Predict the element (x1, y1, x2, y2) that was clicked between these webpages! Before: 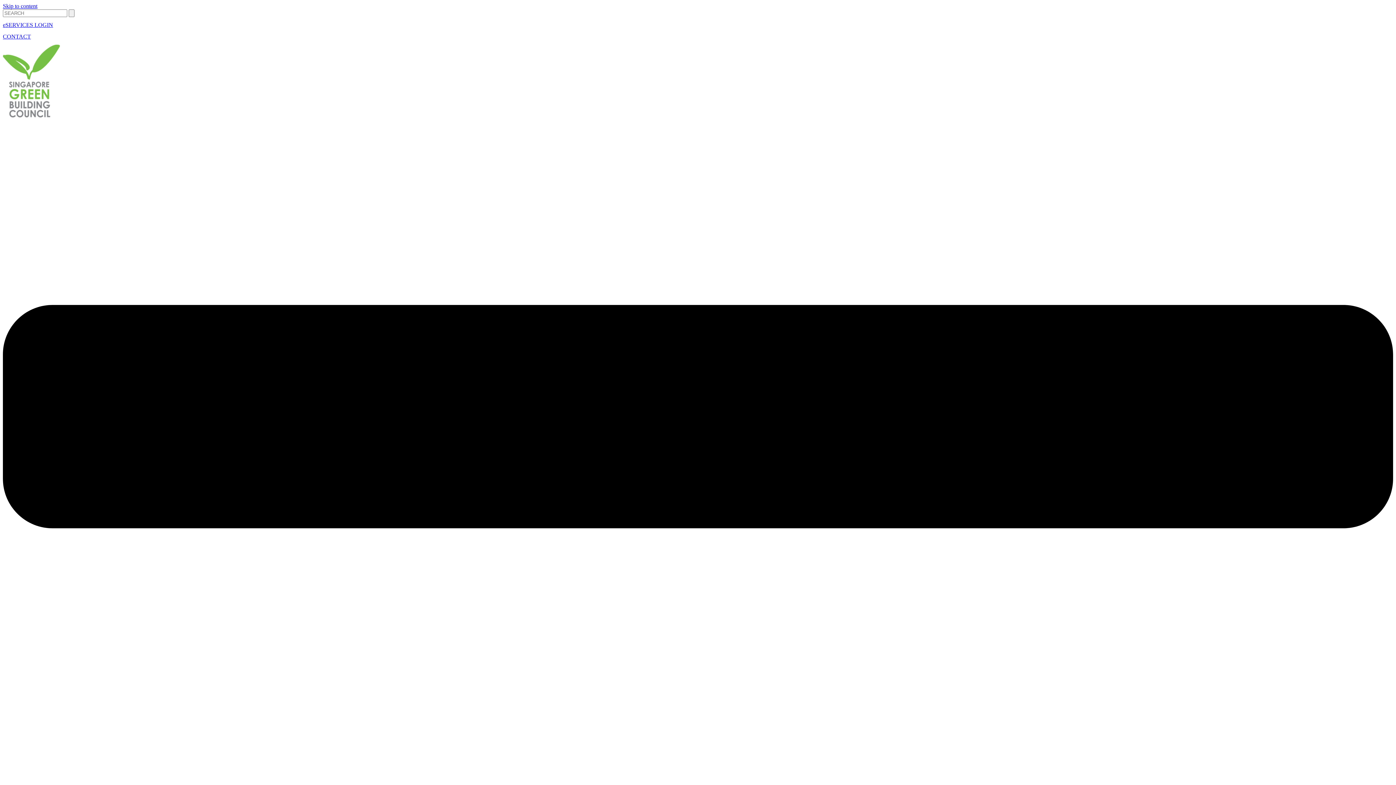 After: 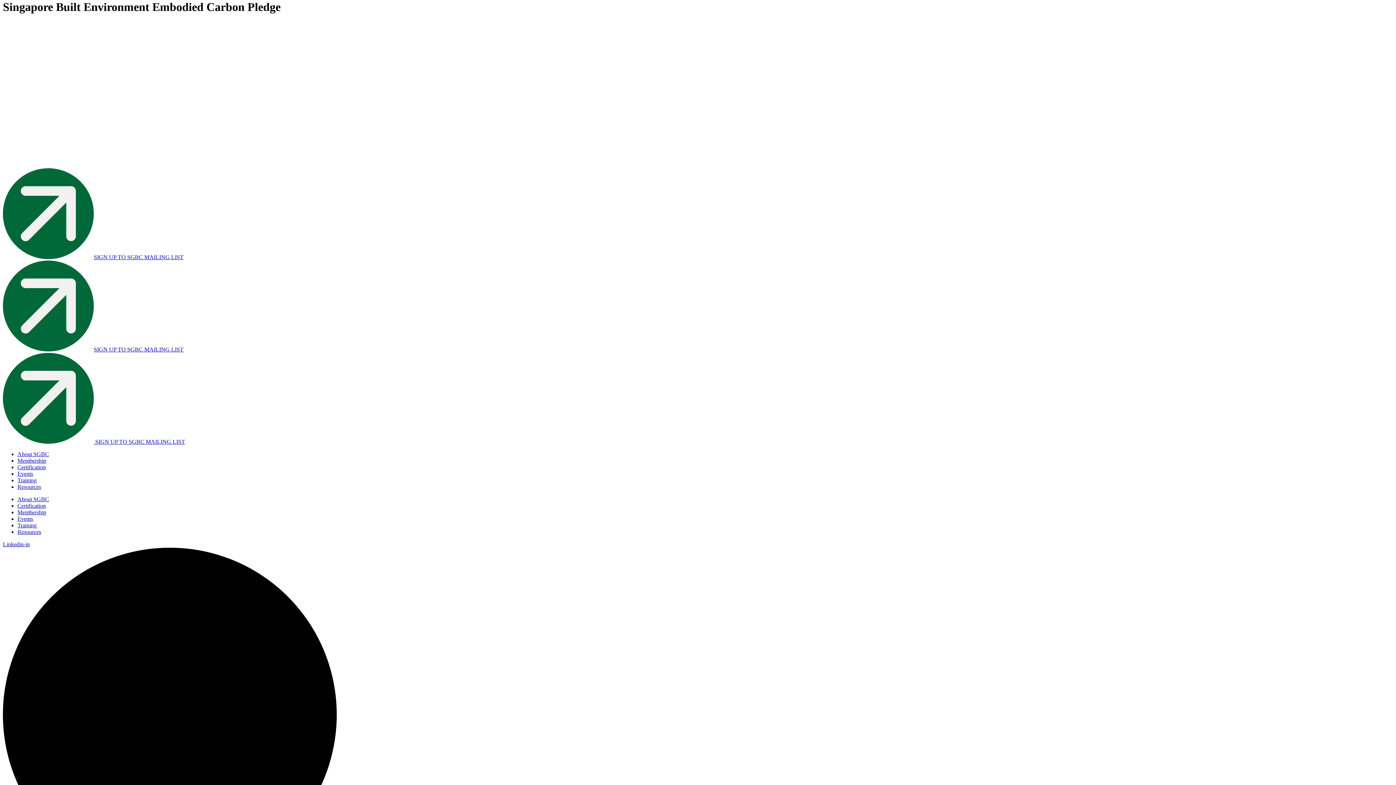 Action: bbox: (2, 2, 37, 9) label: Skip to content